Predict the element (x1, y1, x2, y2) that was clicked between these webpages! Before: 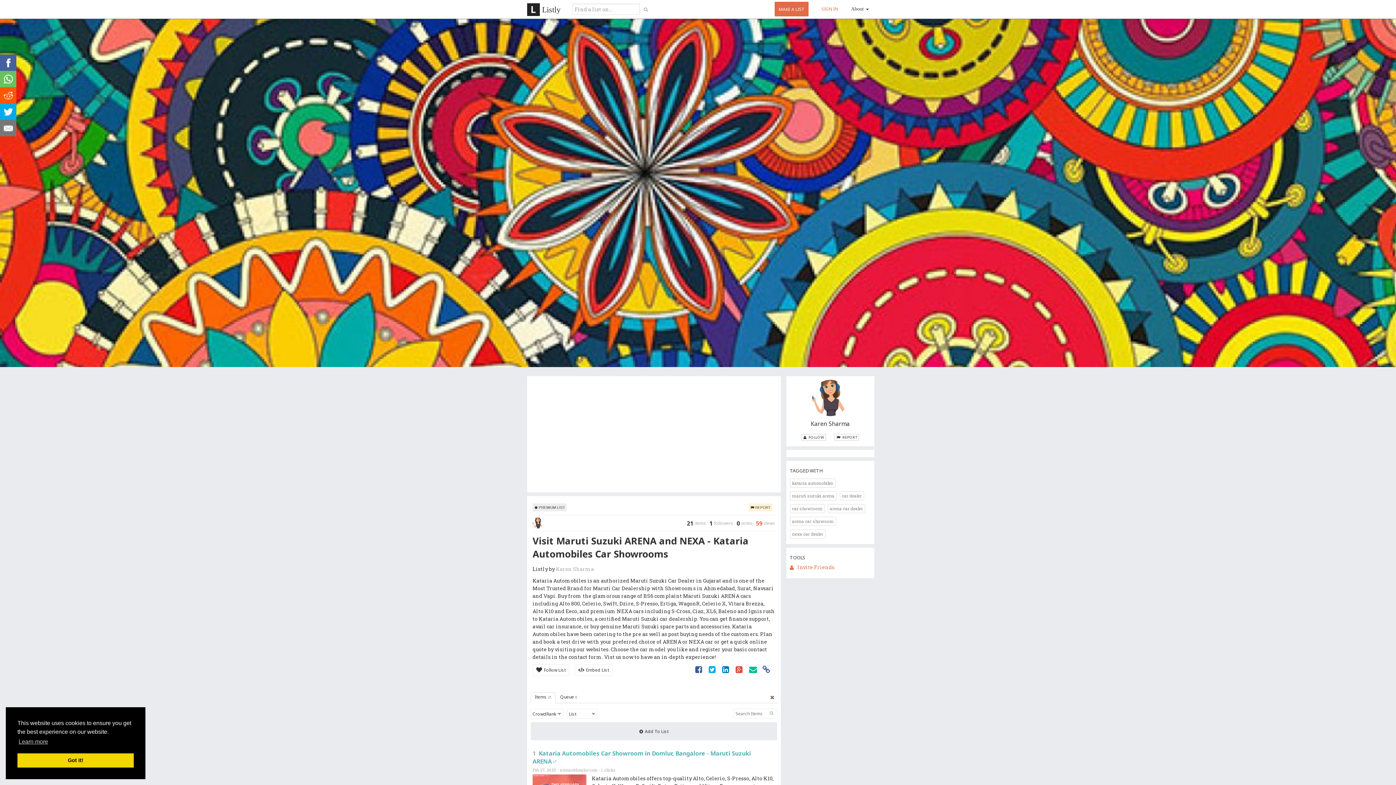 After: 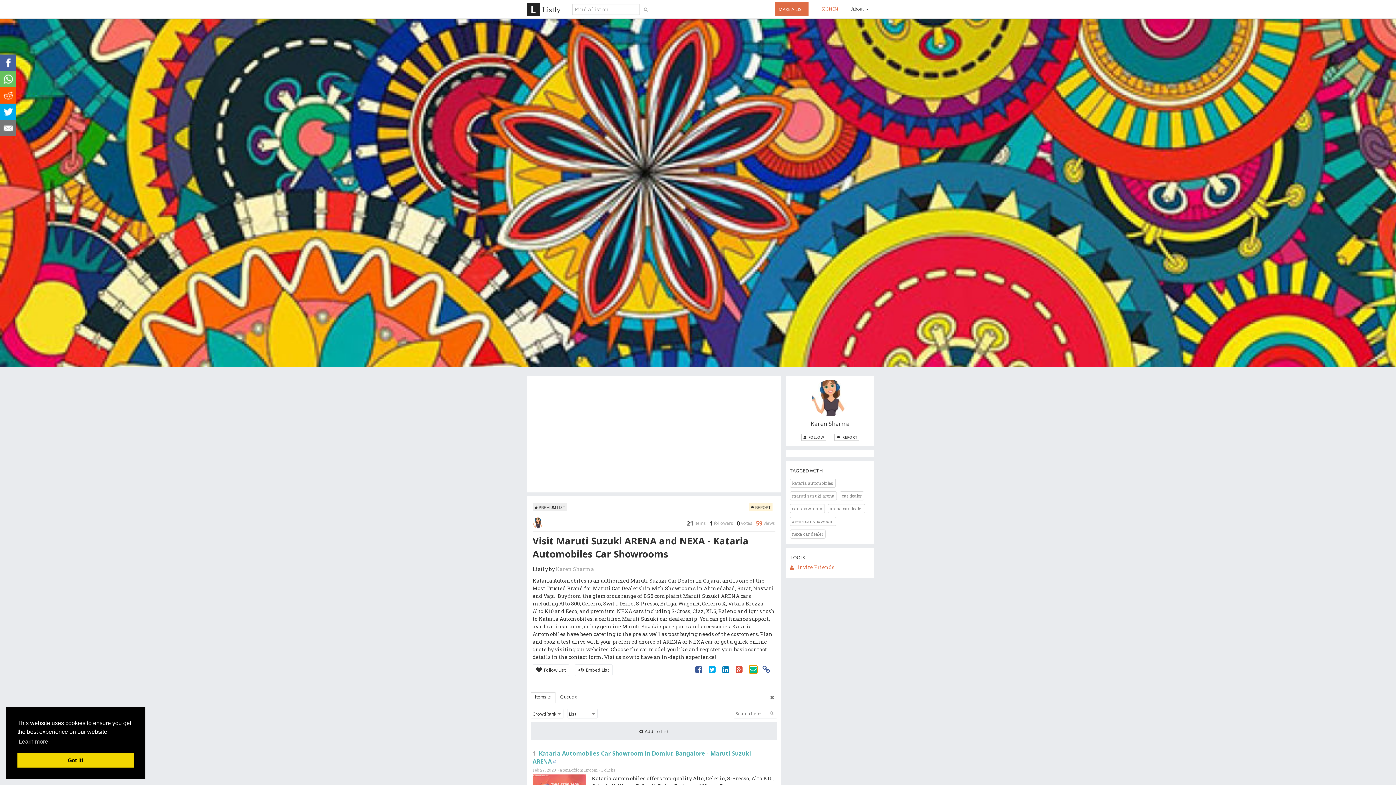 Action: bbox: (749, 665, 757, 673)